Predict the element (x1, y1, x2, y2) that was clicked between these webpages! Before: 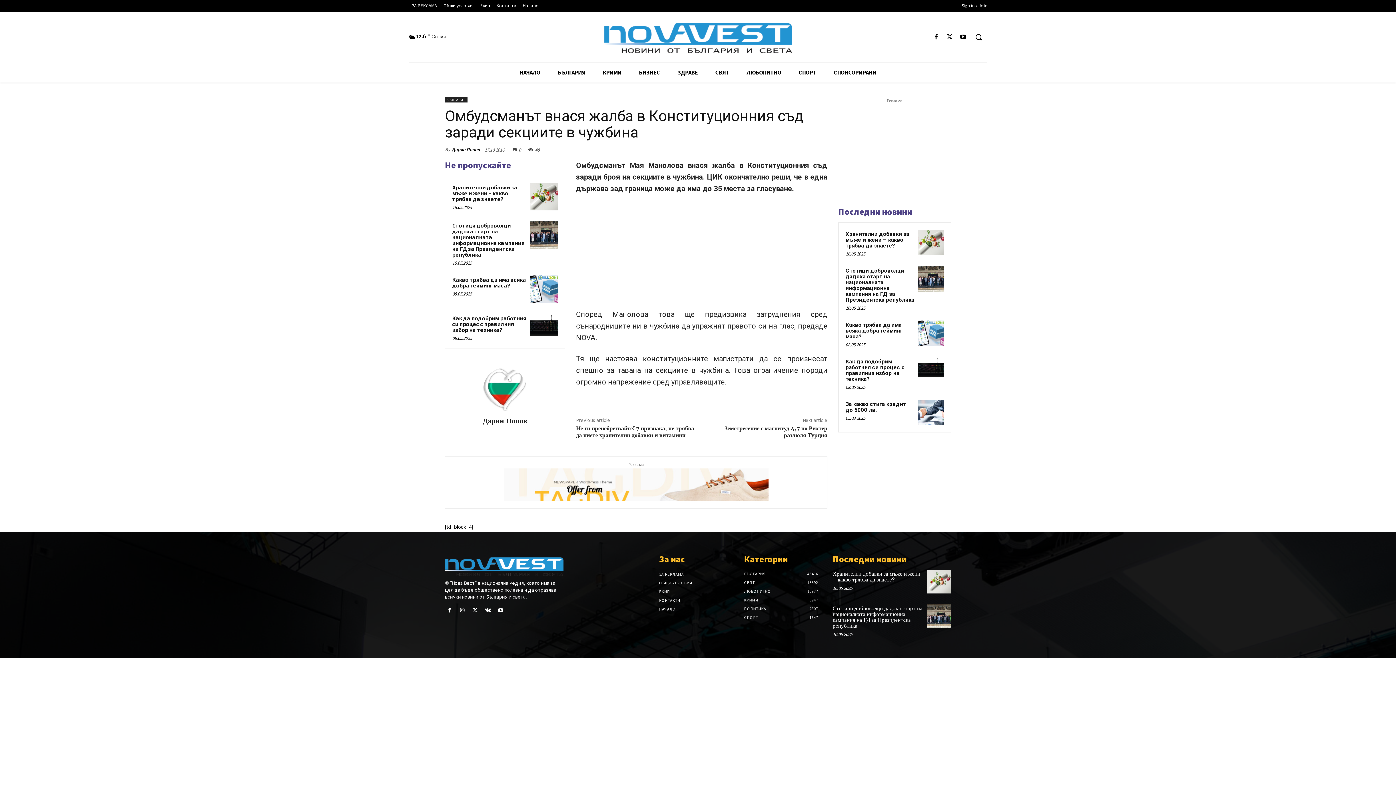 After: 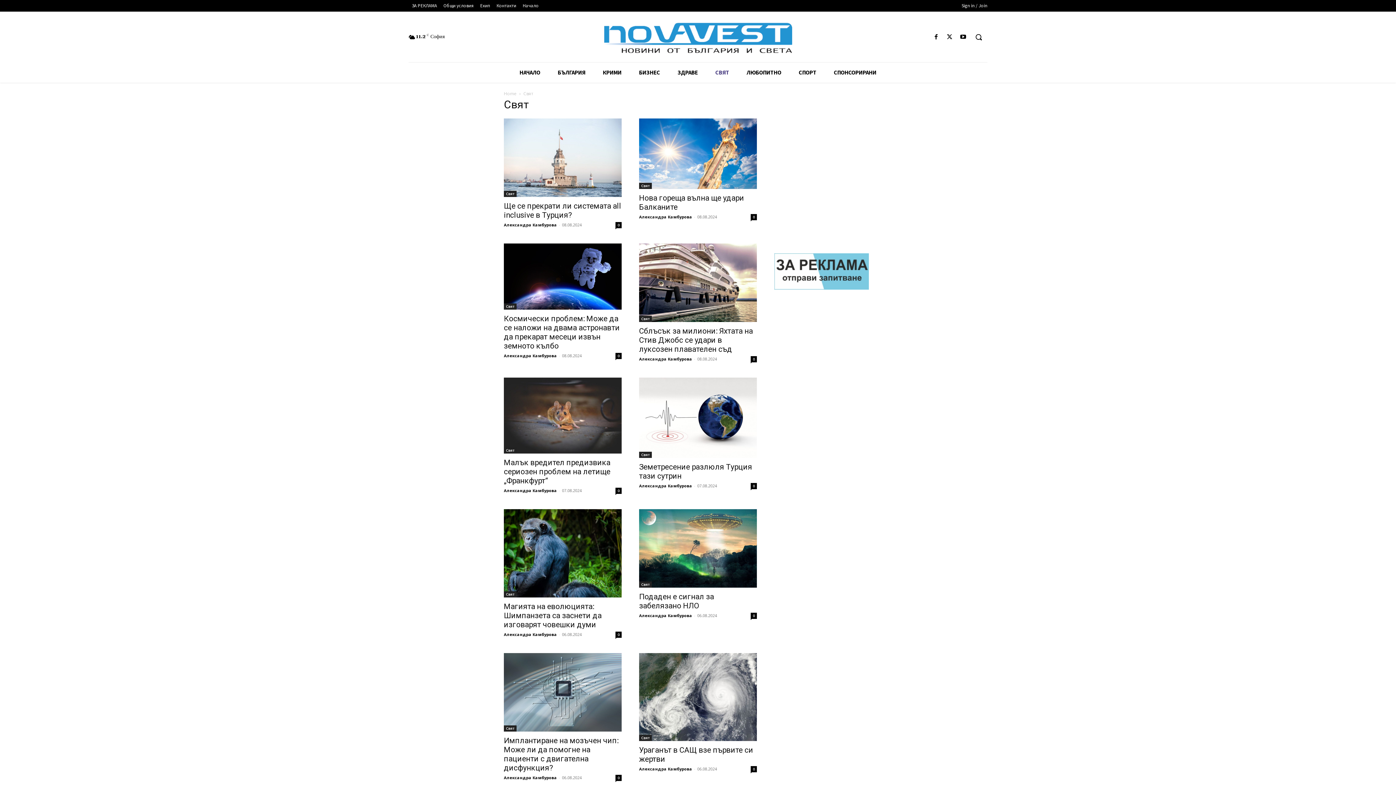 Action: label: СВЯТ
15592 bbox: (744, 580, 754, 585)